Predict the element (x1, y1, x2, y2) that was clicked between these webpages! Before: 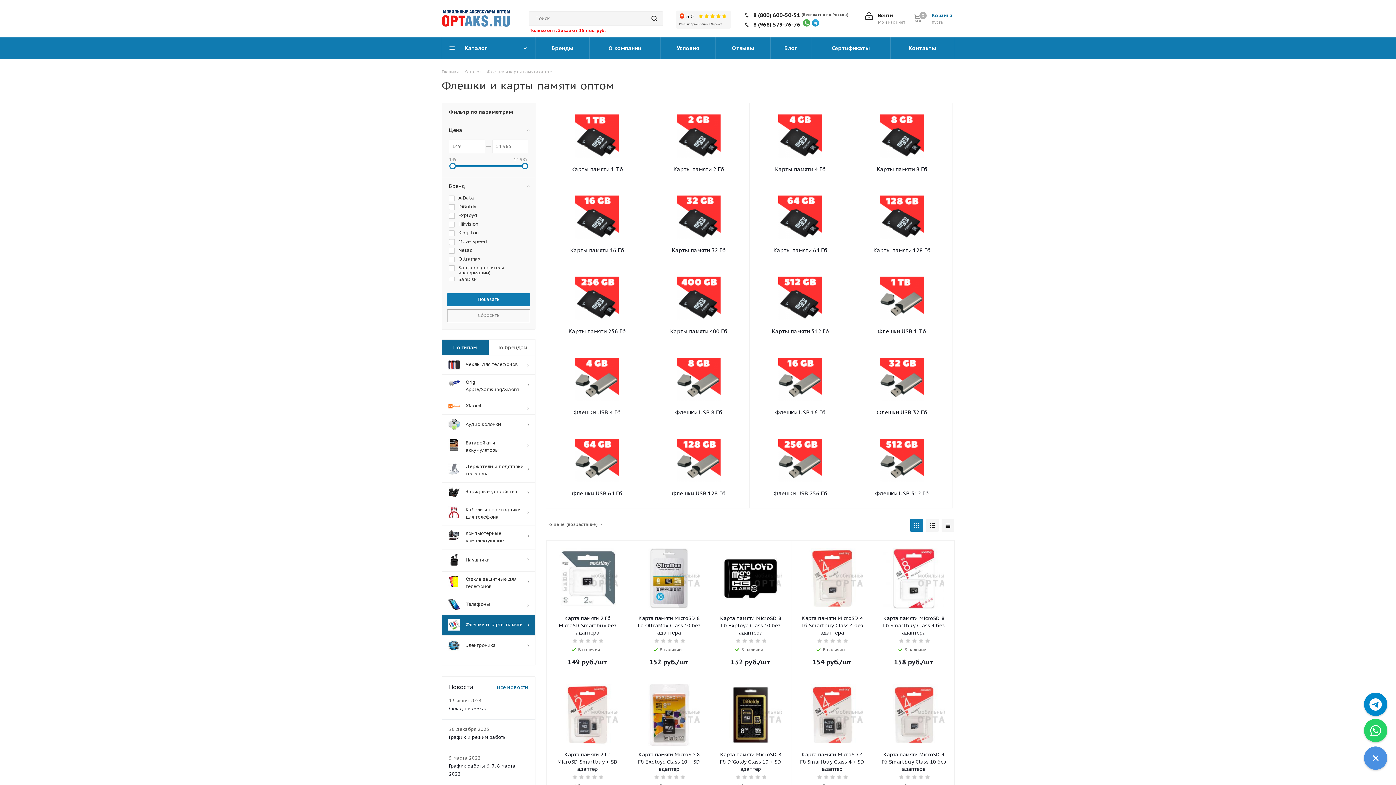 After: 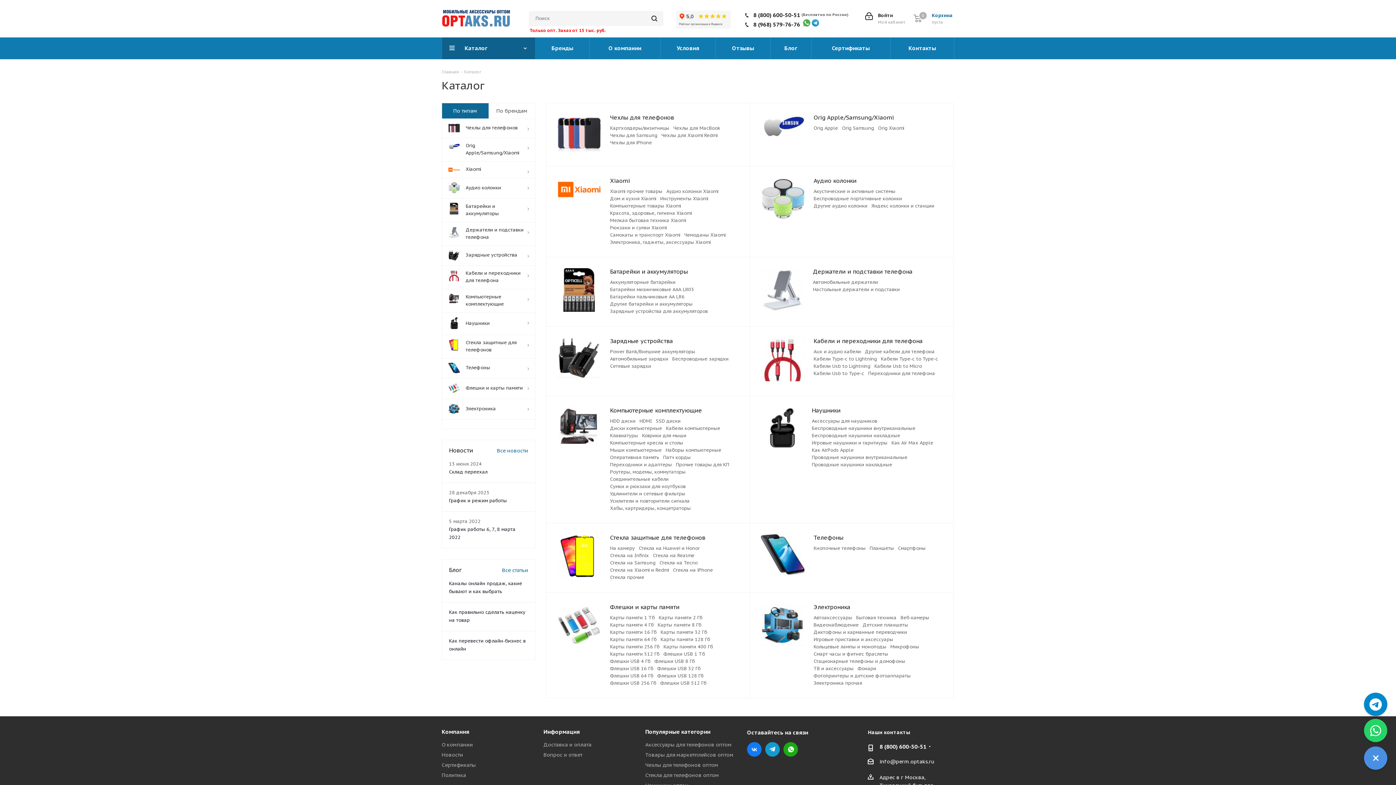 Action: bbox: (442, 37, 535, 59) label: Каталог